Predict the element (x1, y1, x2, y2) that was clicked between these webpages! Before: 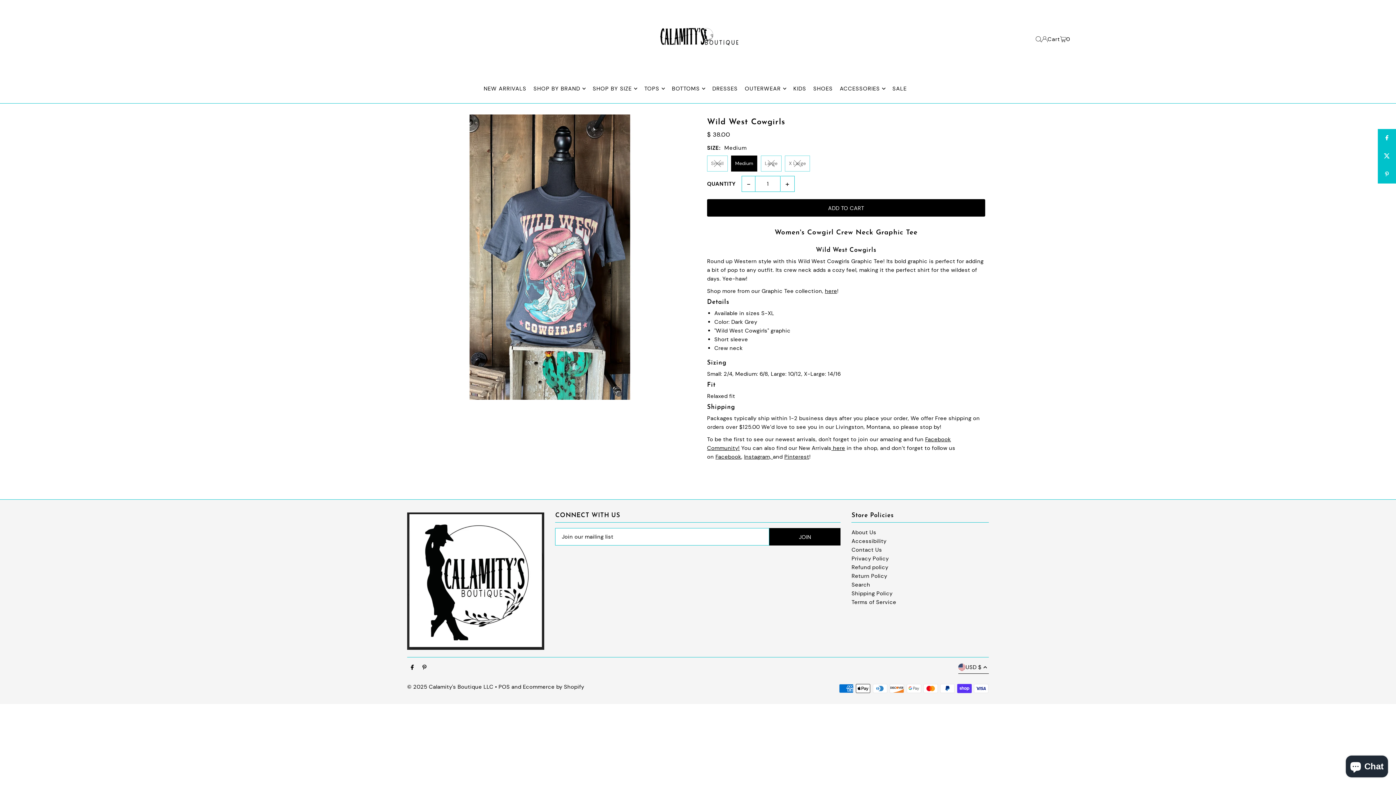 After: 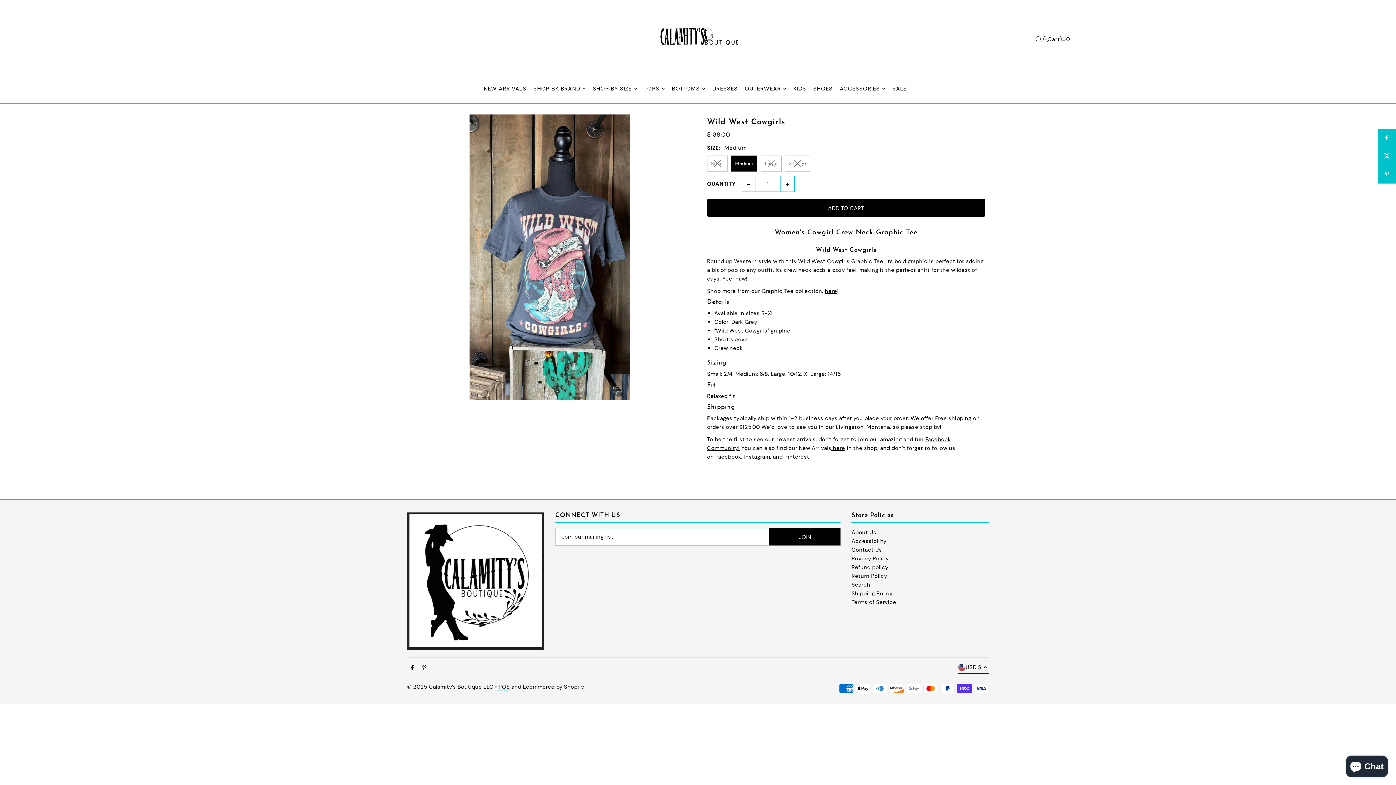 Action: label: POS bbox: (498, 683, 510, 690)